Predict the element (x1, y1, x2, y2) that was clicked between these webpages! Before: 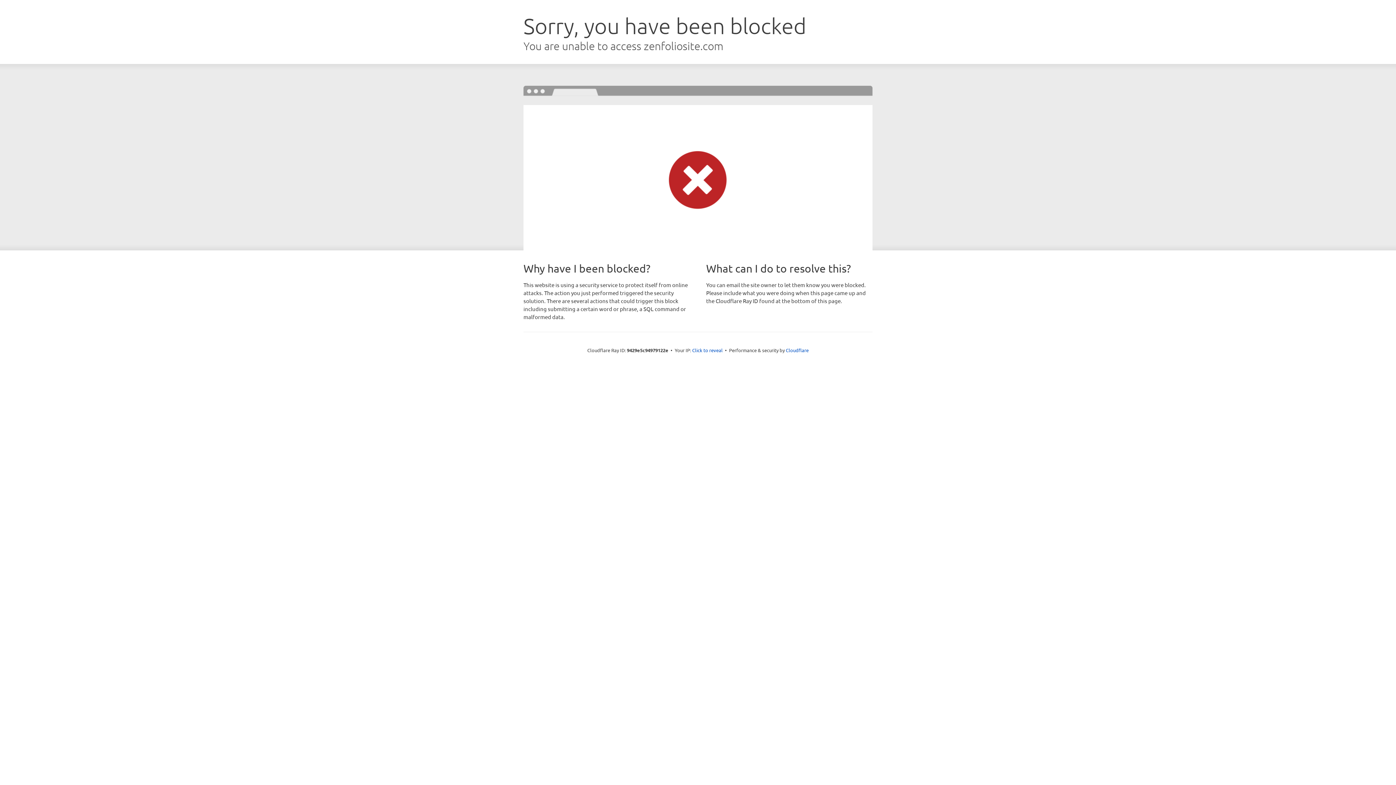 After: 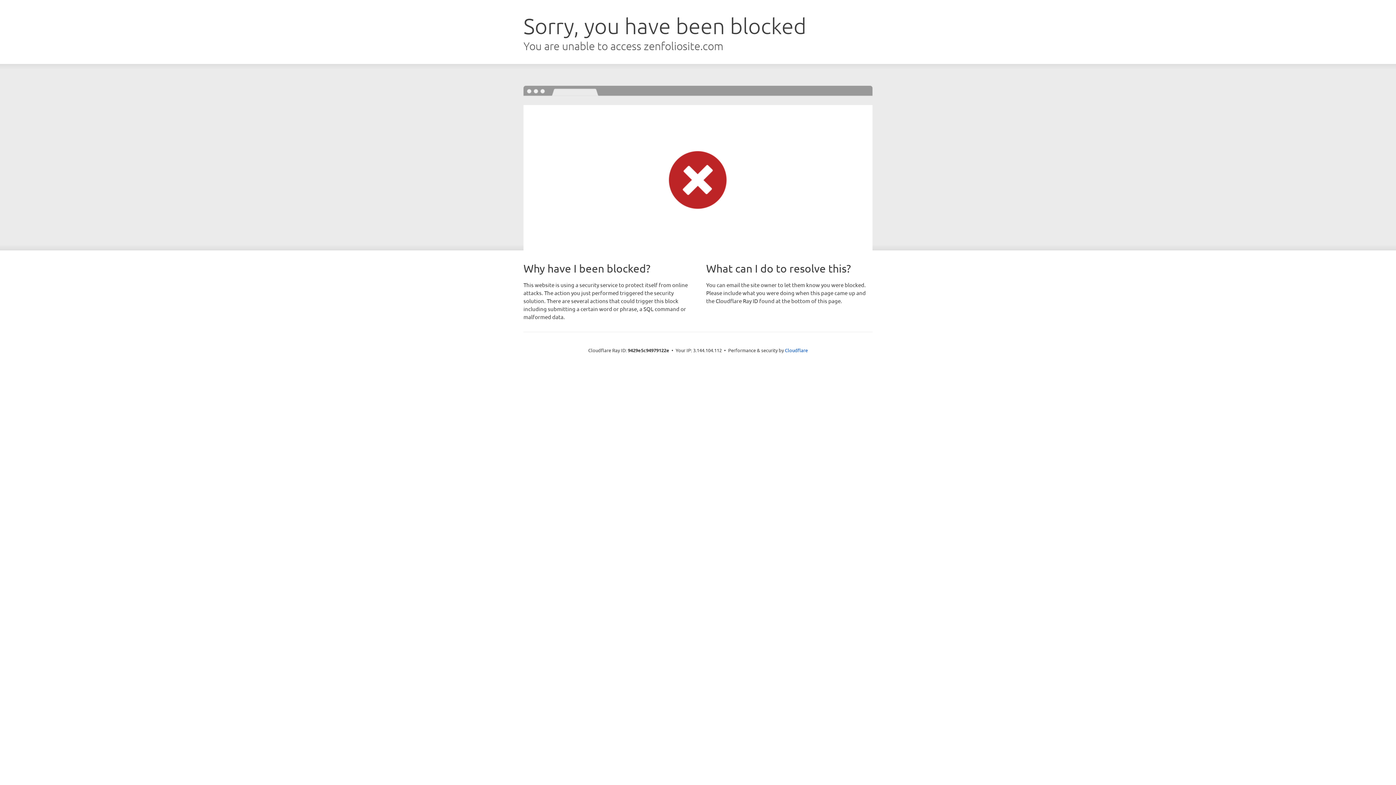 Action: bbox: (692, 346, 722, 353) label: Click to reveal